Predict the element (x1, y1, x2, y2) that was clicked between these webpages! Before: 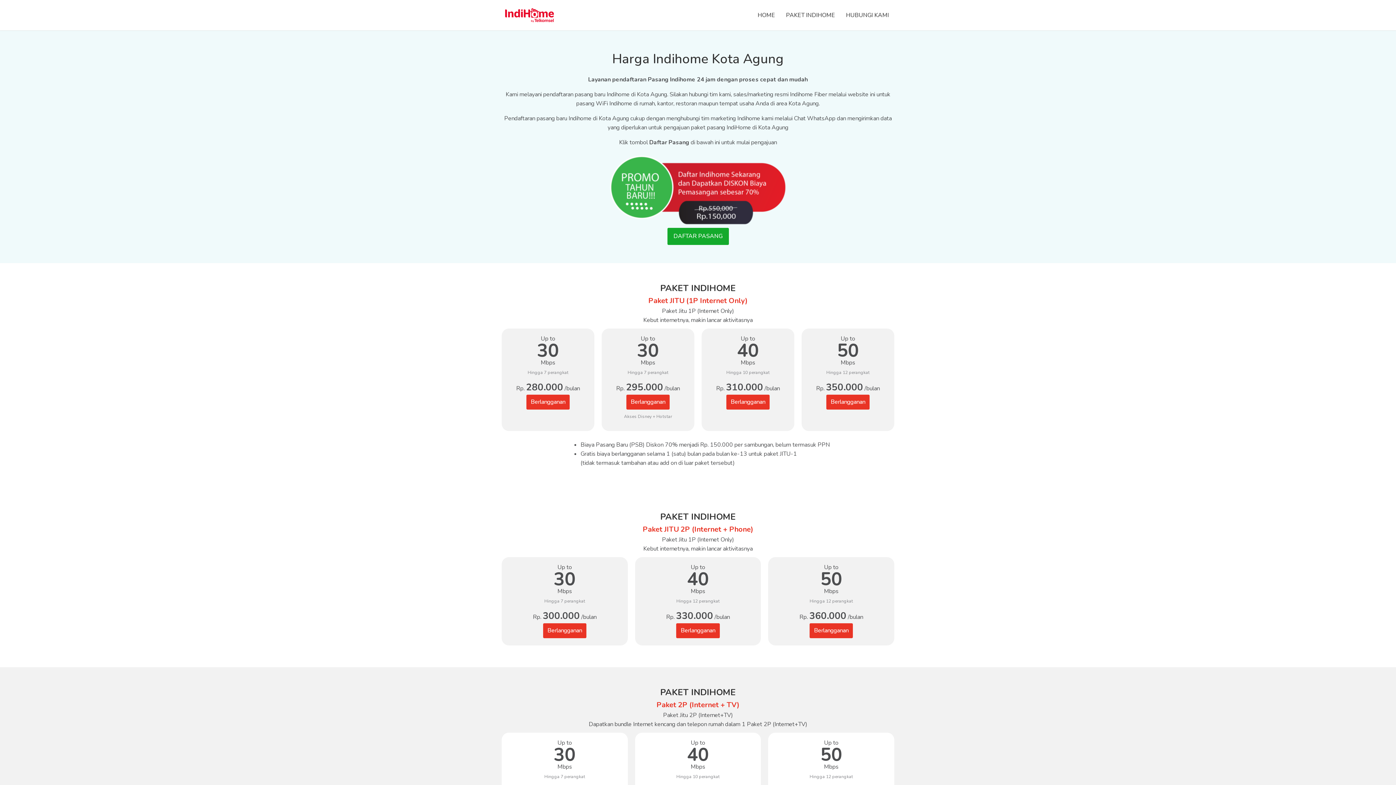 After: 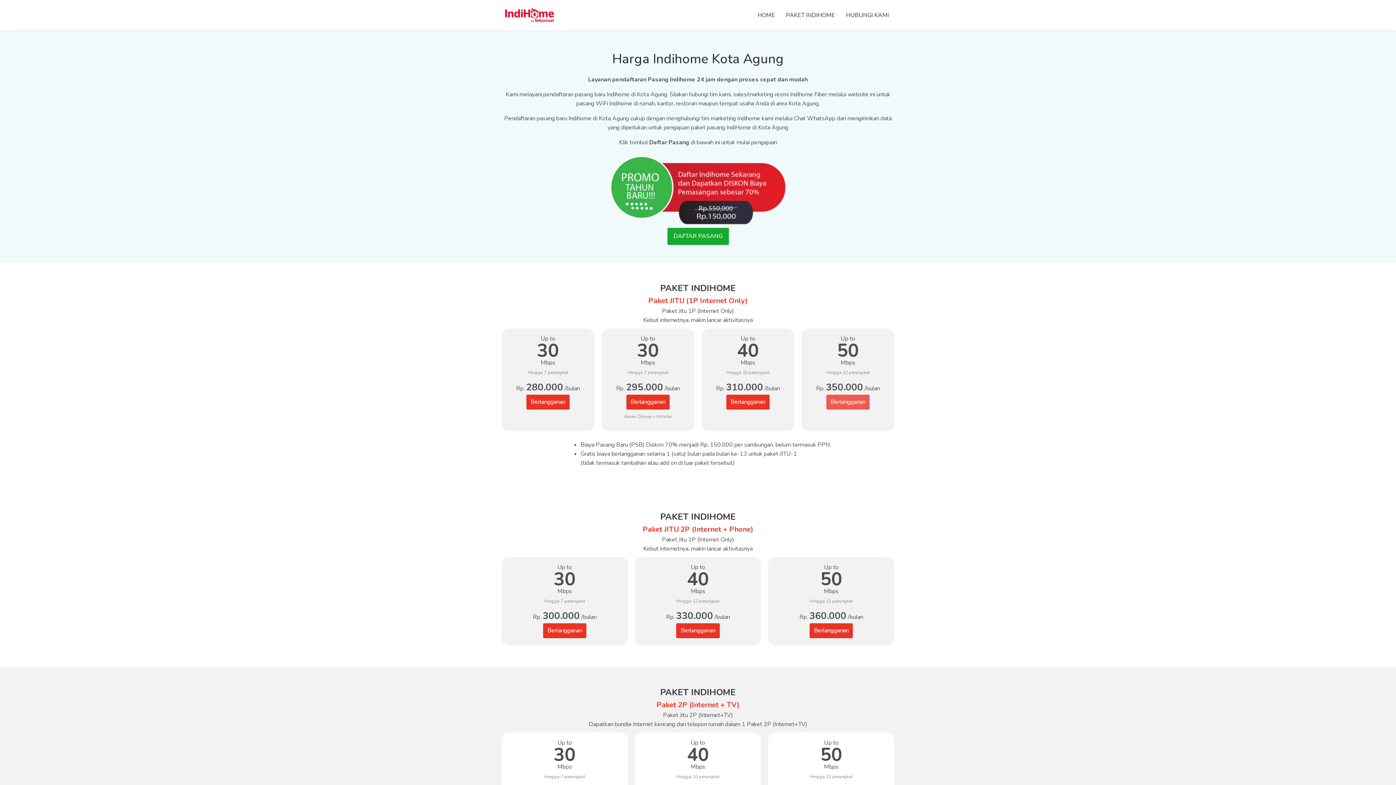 Action: label: Berlangganan bbox: (826, 394, 869, 409)